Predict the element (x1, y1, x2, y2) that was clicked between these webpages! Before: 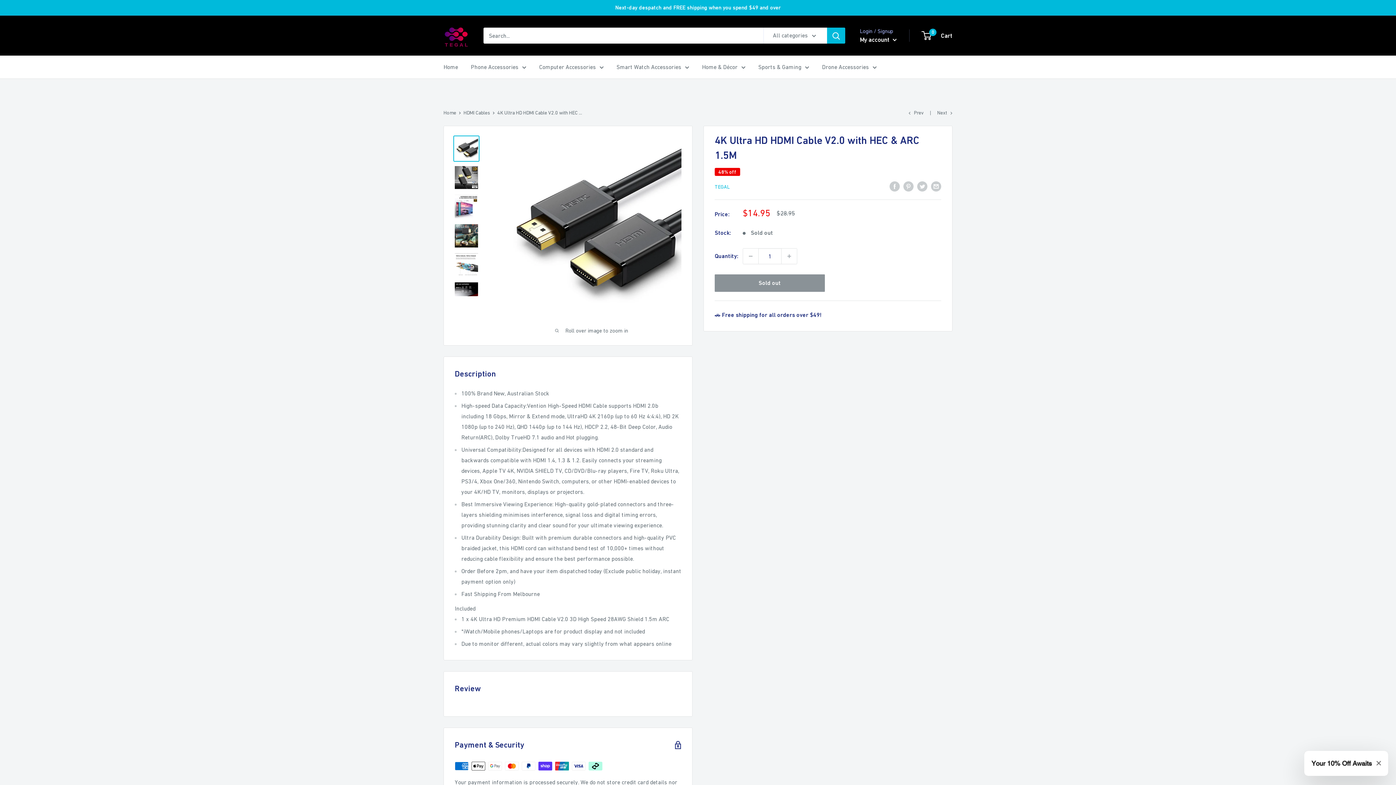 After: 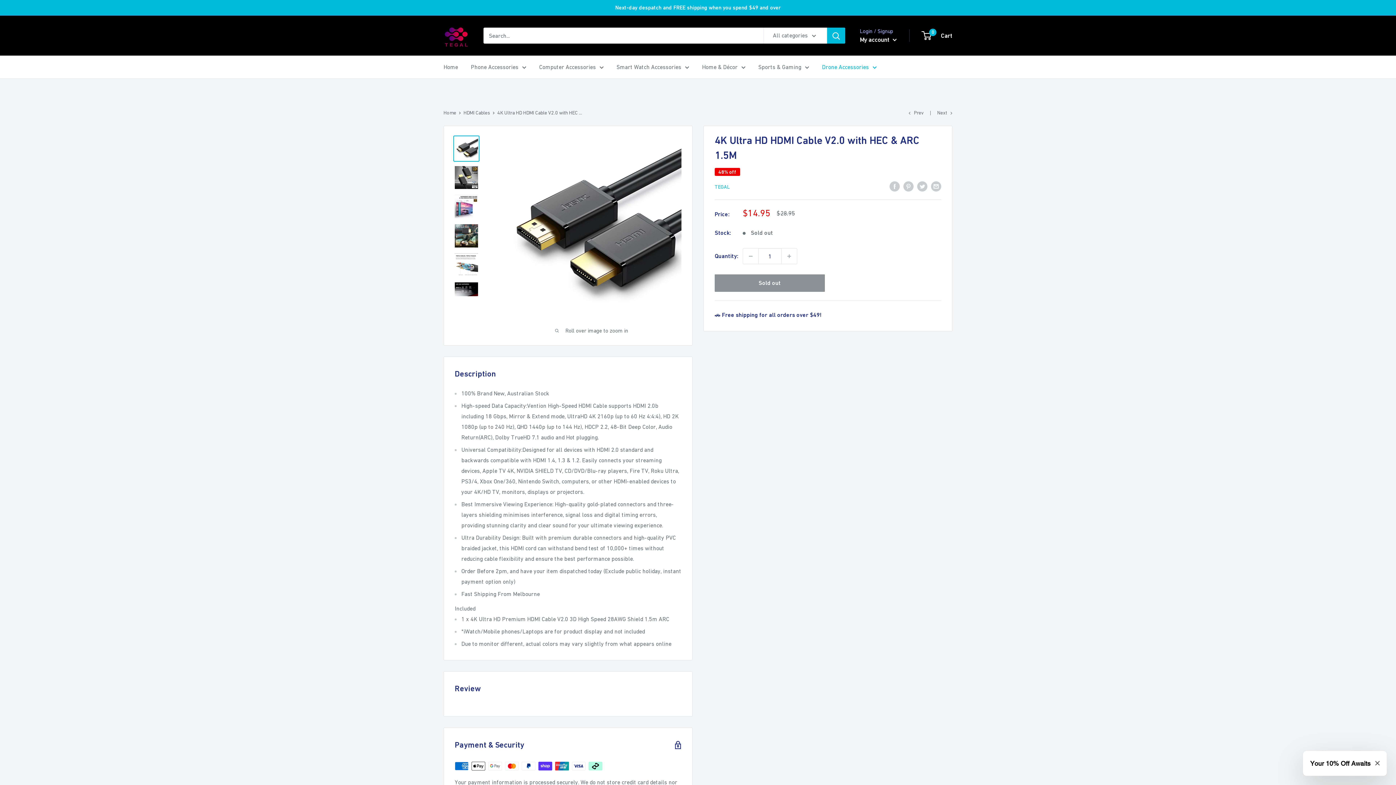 Action: bbox: (822, 61, 877, 72) label: Drone Accessories